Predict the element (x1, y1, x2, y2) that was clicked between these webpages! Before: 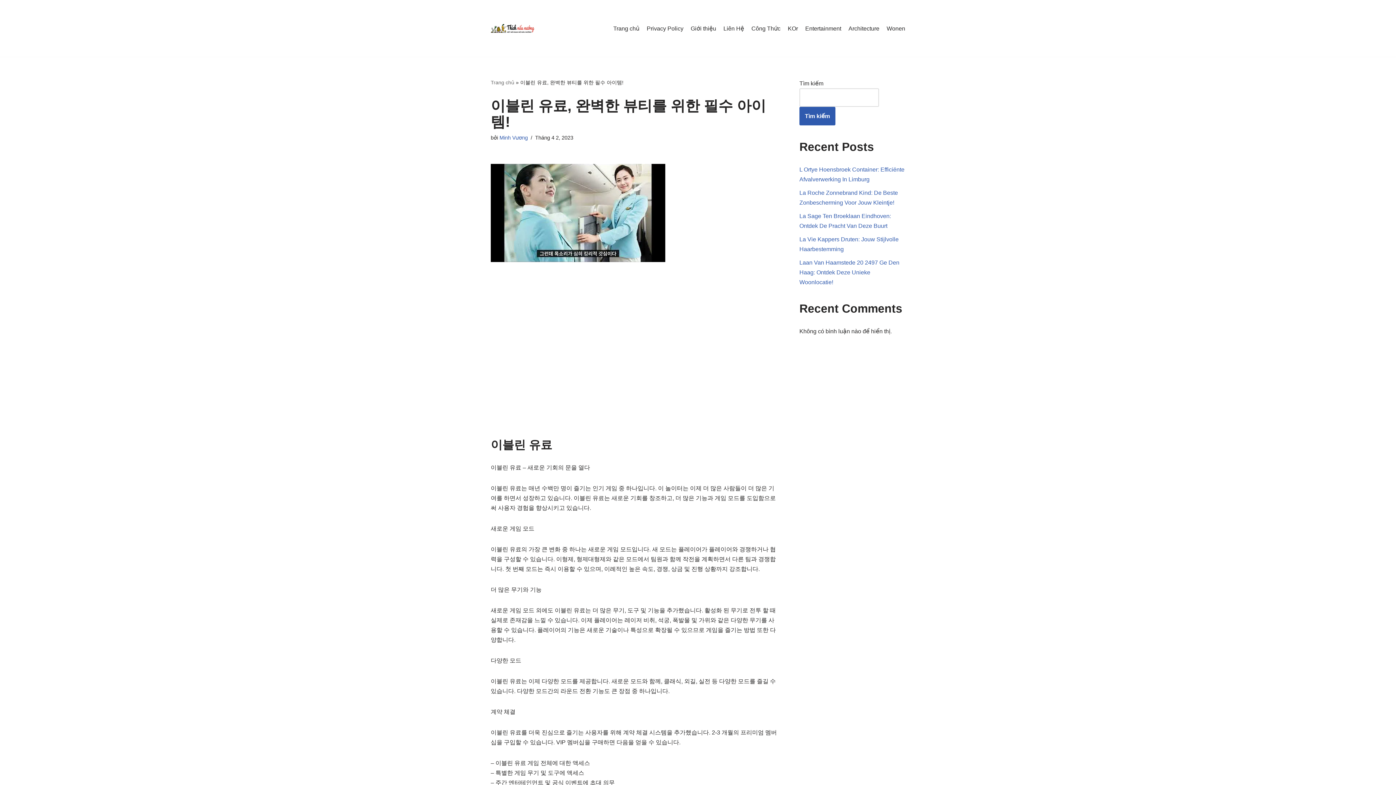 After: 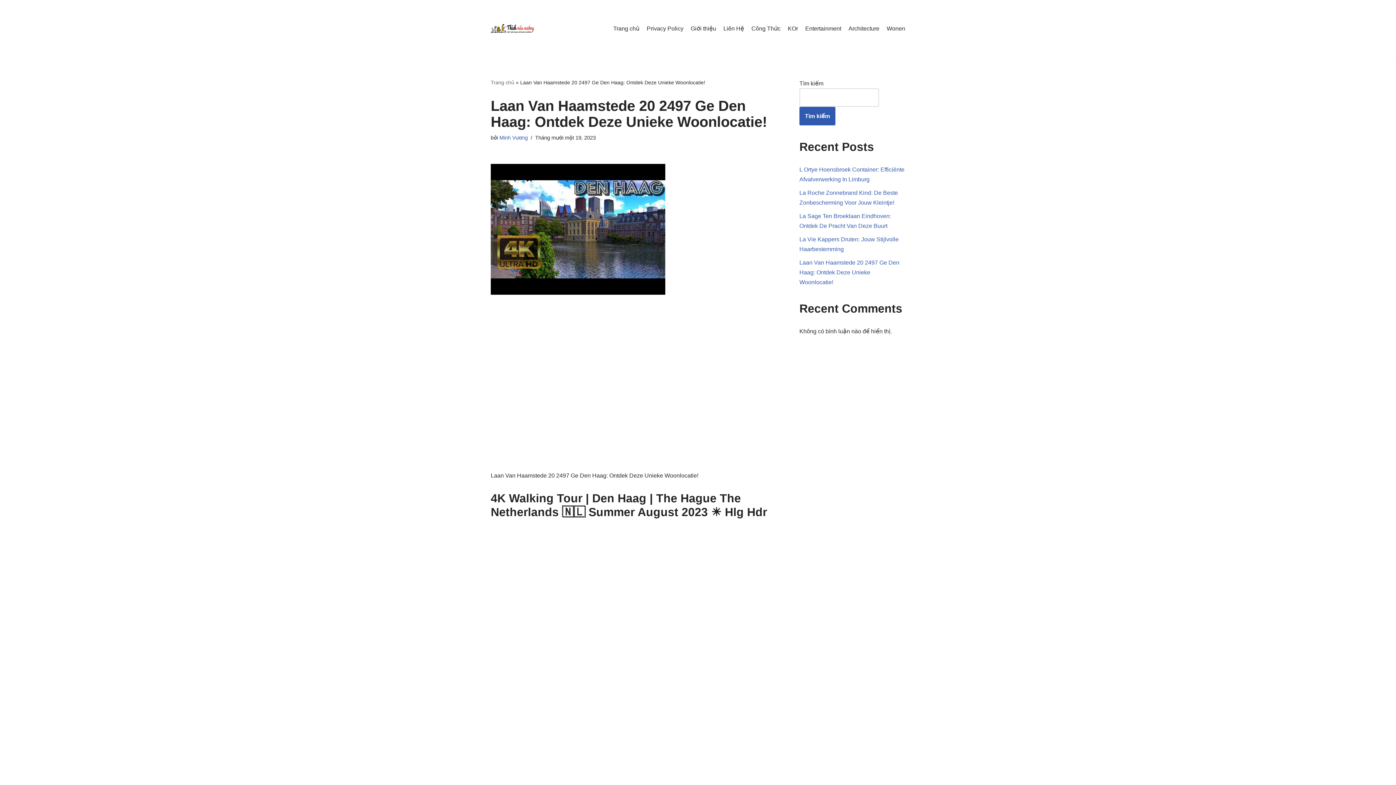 Action: bbox: (799, 259, 899, 285) label: Laan Van Haamstede 20 2497 Ge Den Haag: Ontdek Deze Unieke Woonlocatie!